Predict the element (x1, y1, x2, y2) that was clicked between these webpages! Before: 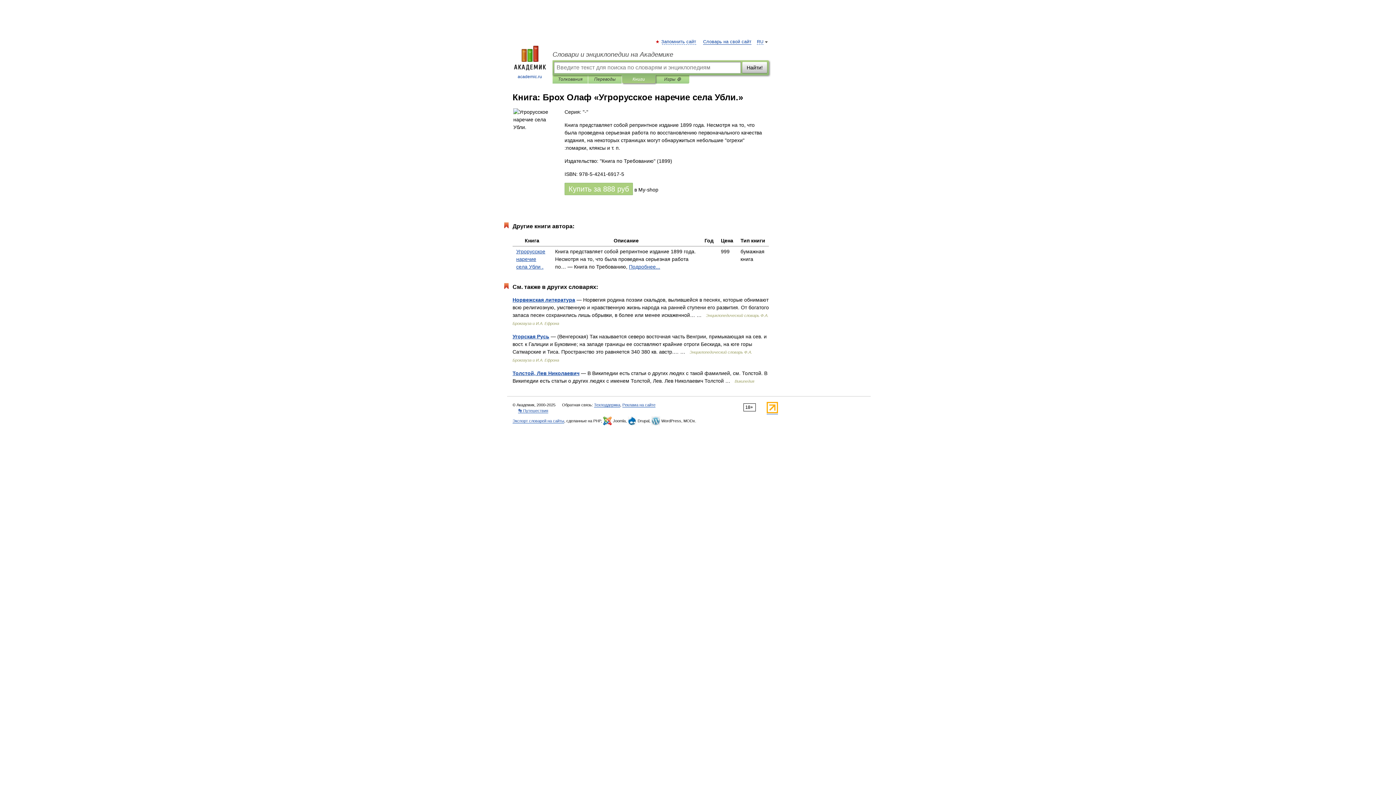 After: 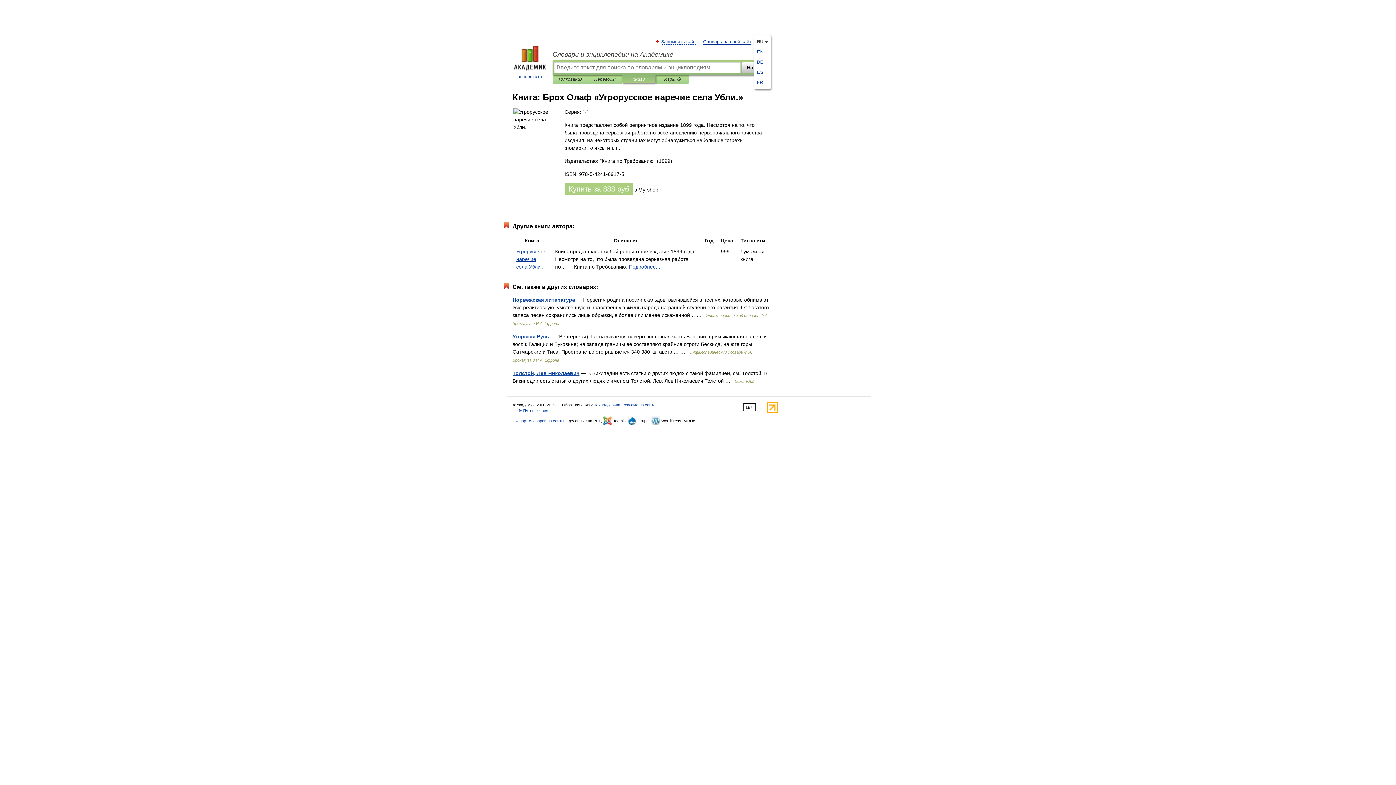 Action: bbox: (757, 39, 763, 44) label: RU